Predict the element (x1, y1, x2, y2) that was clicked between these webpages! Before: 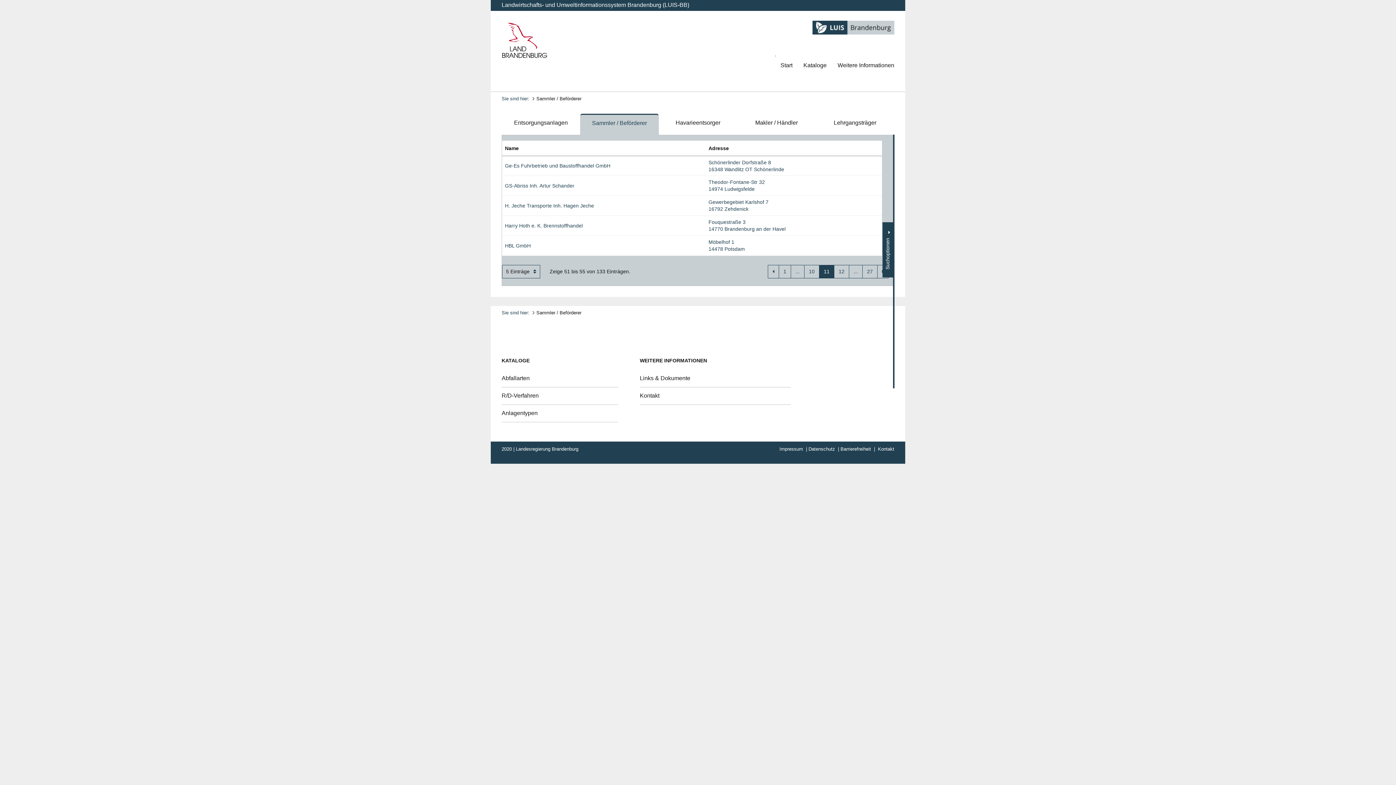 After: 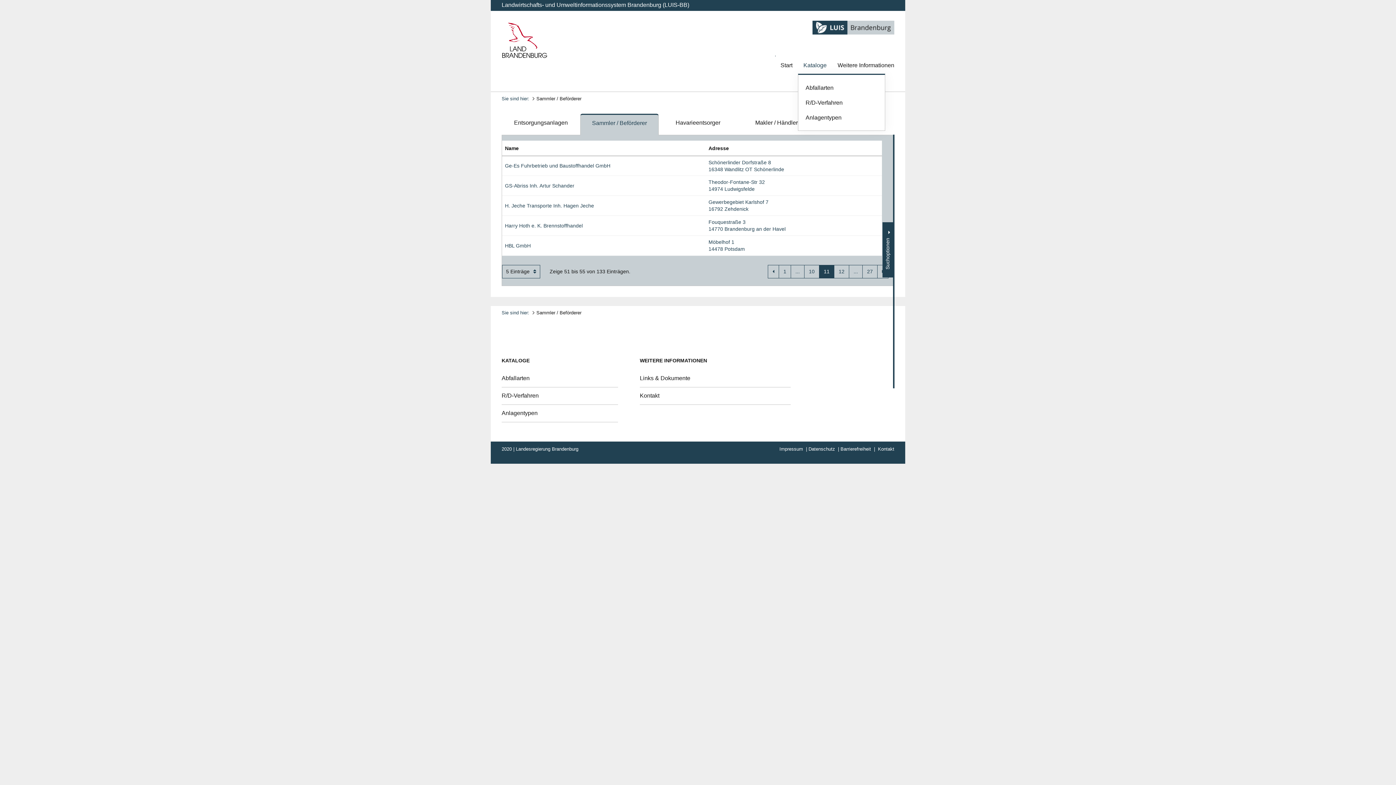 Action: bbox: (798, 56, 832, 73) label: Kataloge